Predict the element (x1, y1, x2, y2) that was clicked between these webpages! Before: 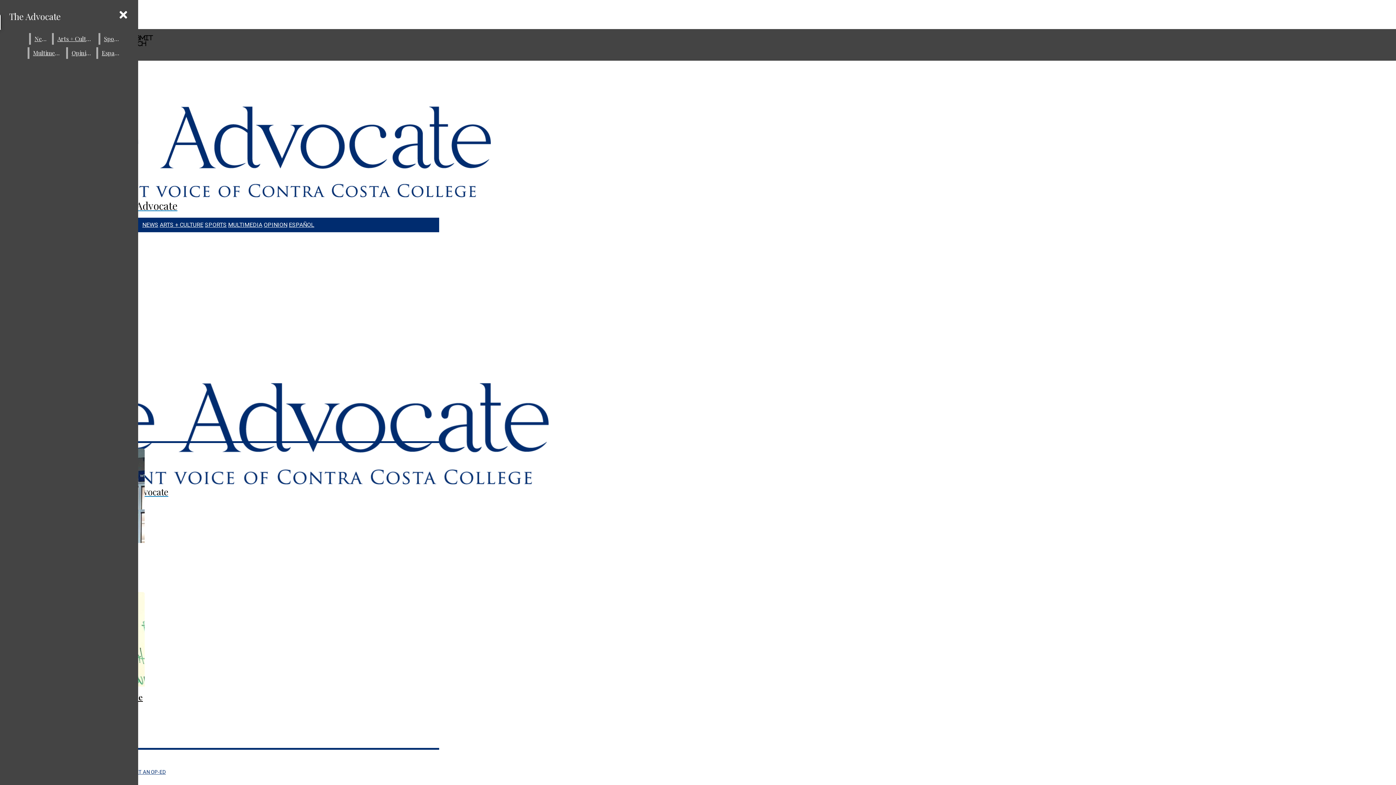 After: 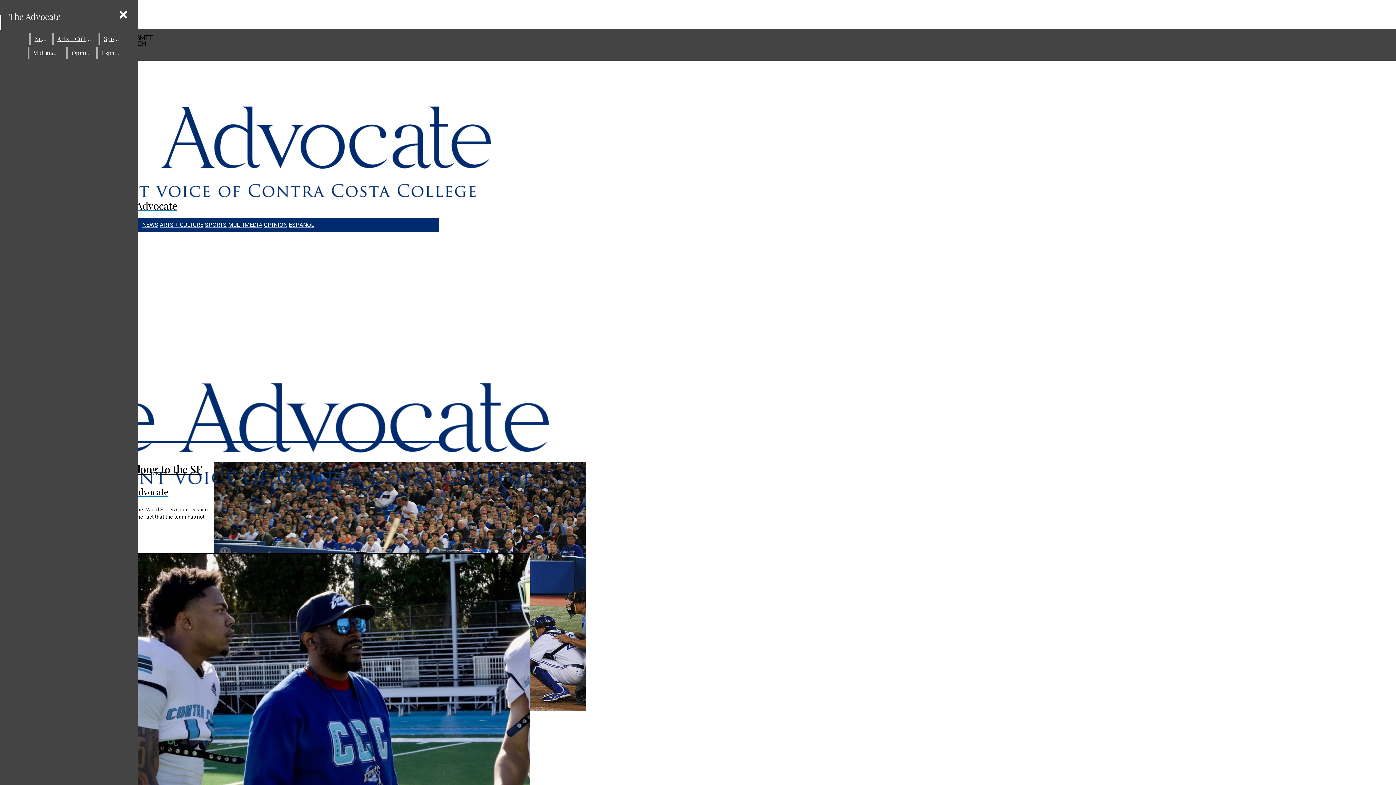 Action: bbox: (100, 33, 123, 44) label: Sports